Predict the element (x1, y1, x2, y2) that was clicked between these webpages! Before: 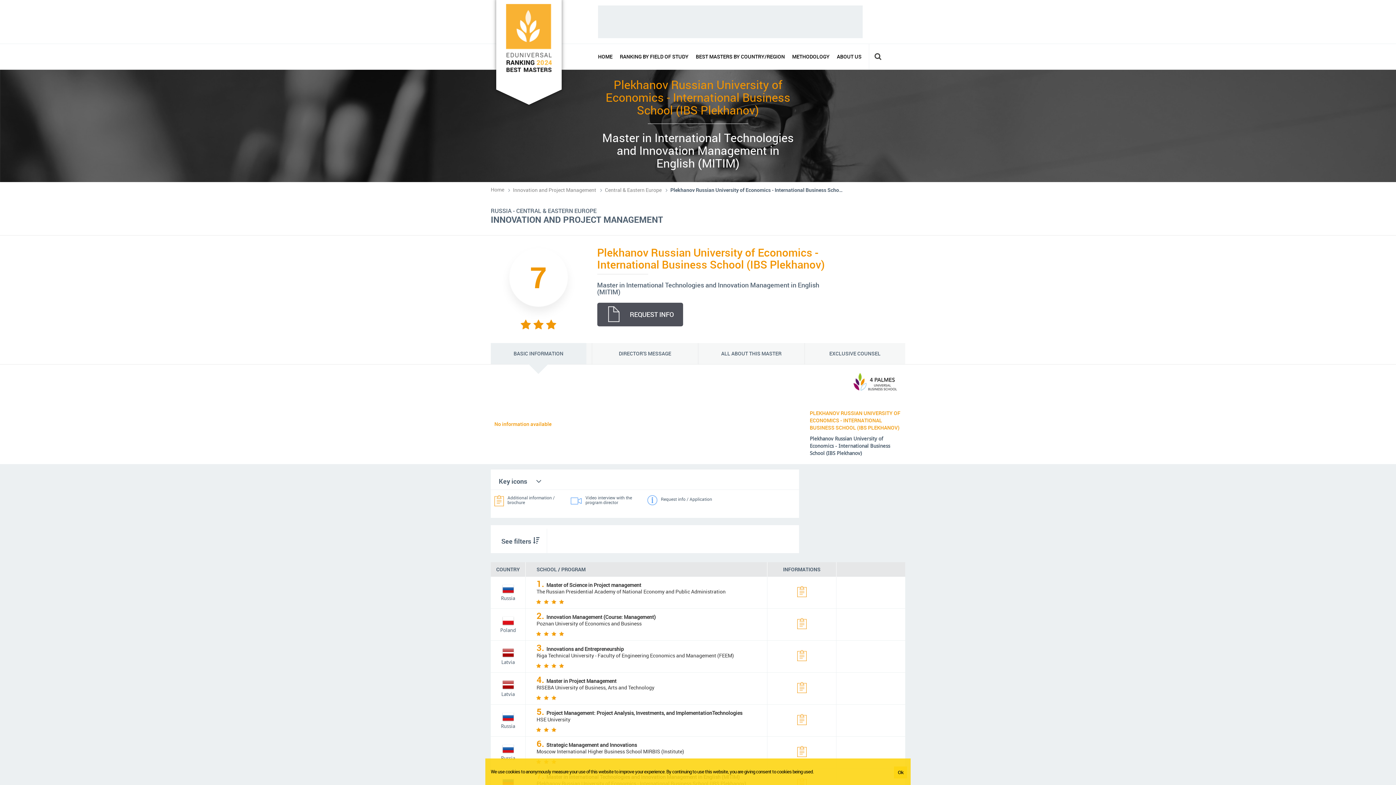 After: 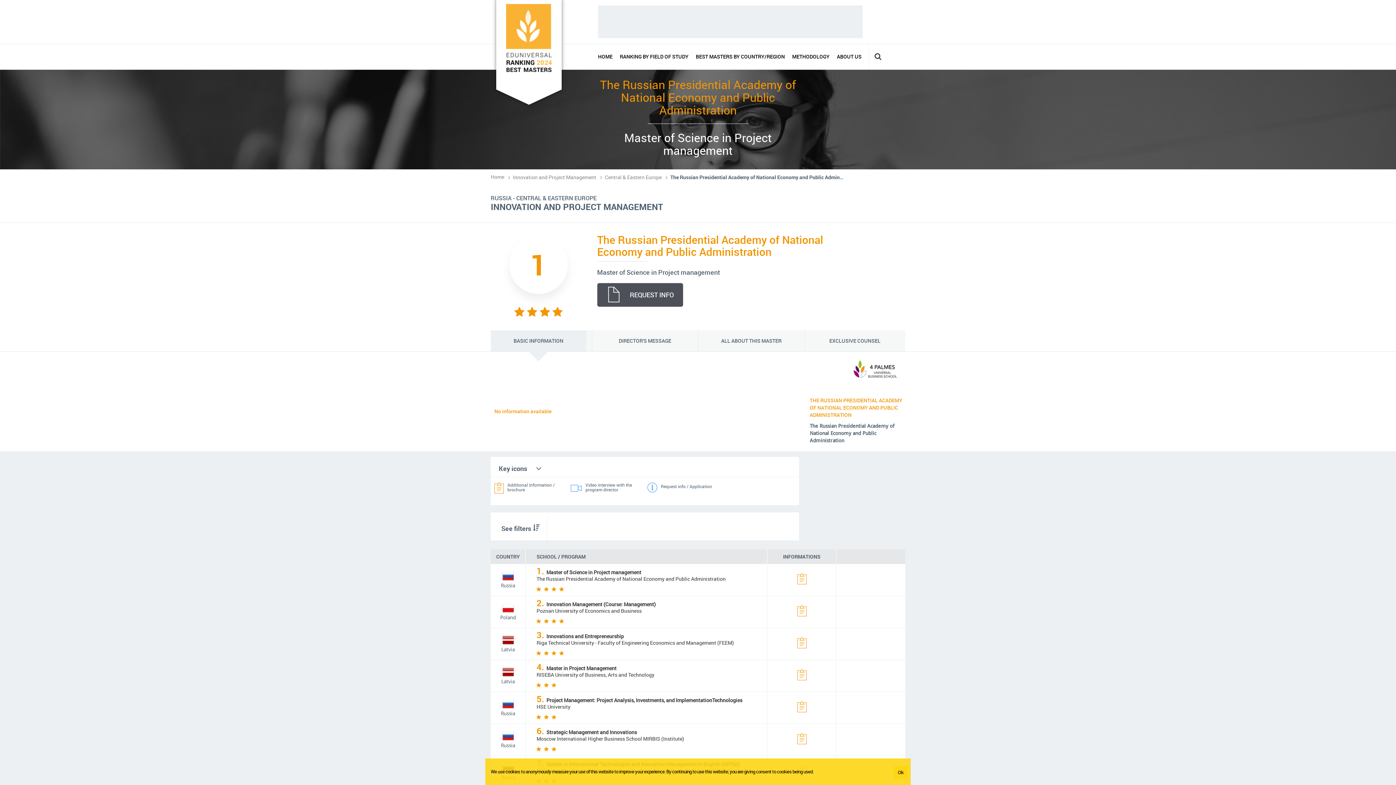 Action: bbox: (536, 581, 641, 588) label: 1. Master of Science in Project management